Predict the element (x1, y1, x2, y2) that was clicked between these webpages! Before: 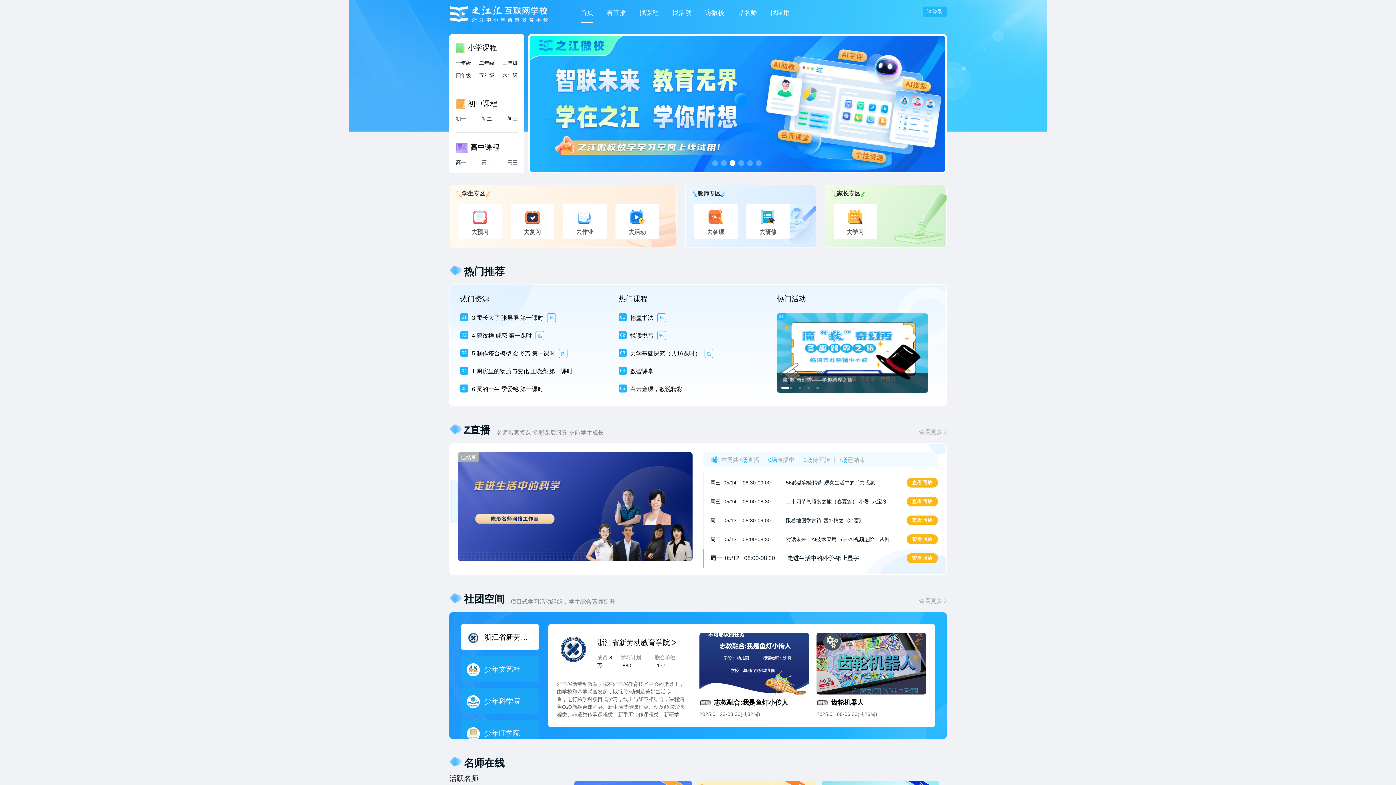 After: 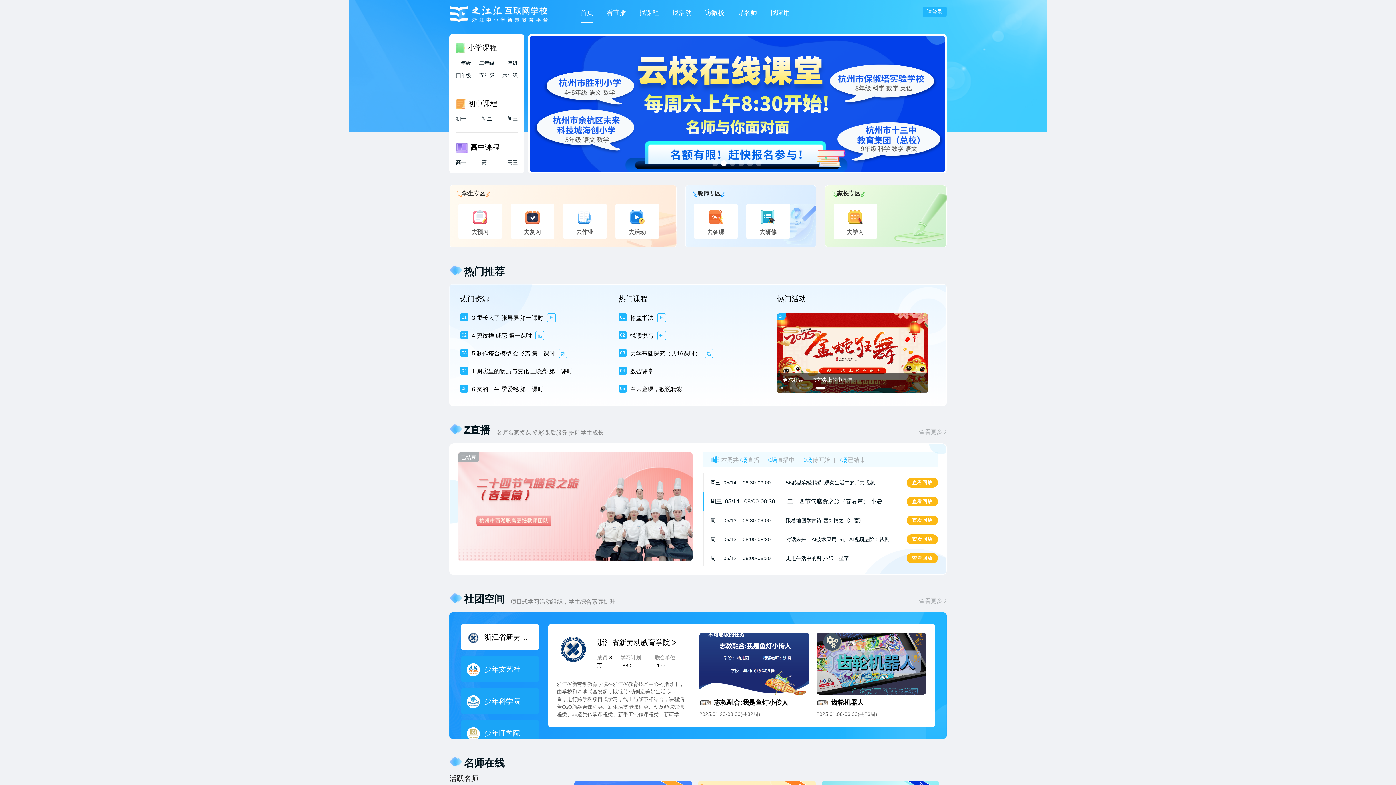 Action: bbox: (781, 386, 783, 389) label: 1